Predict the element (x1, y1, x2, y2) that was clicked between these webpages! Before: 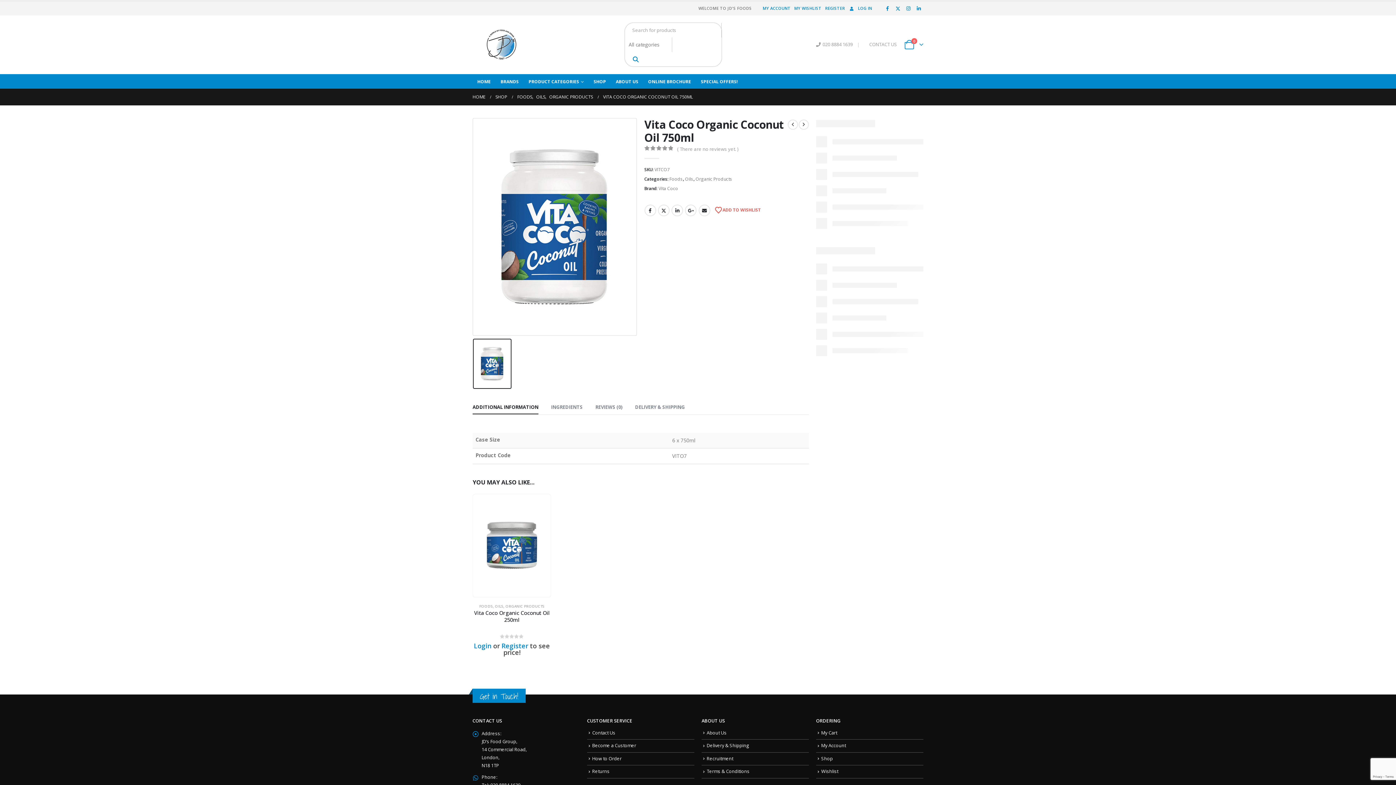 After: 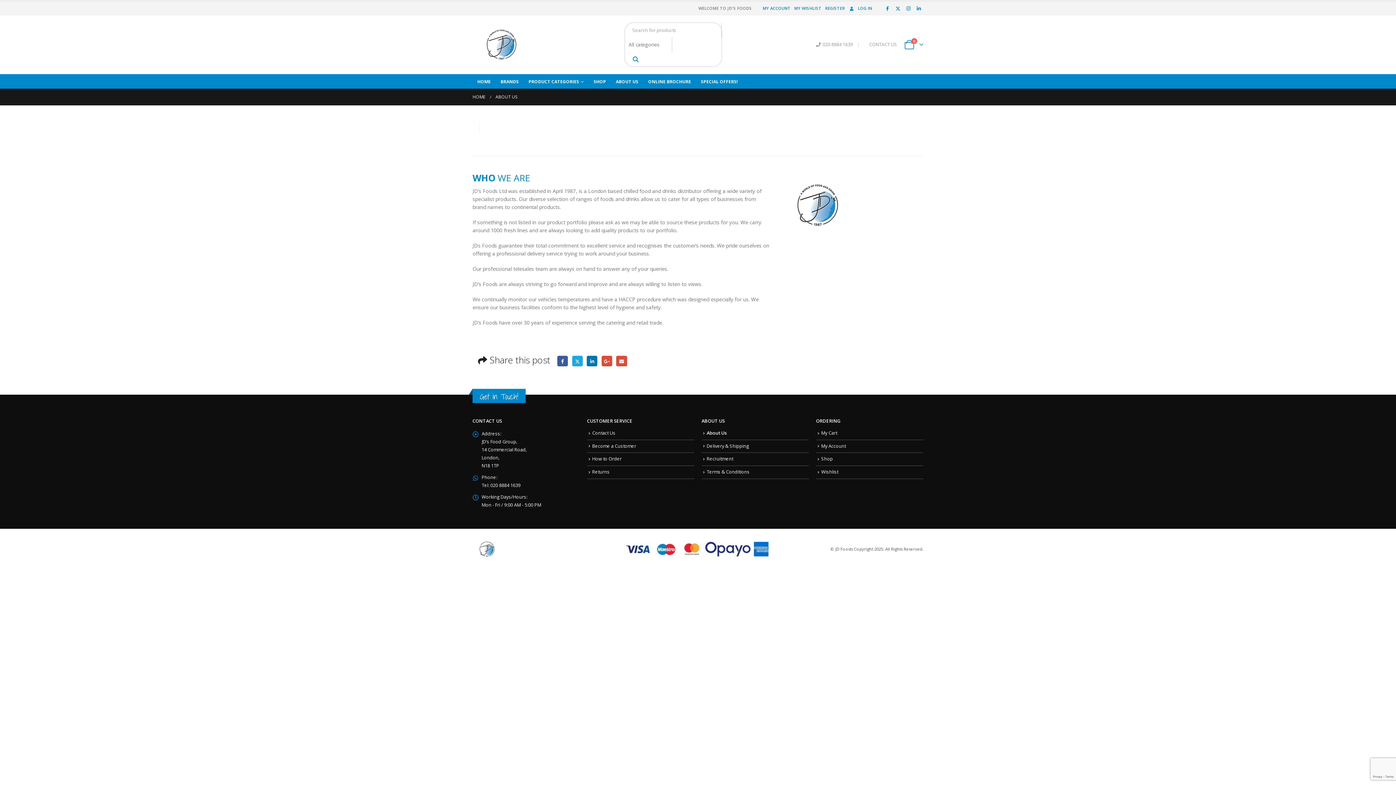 Action: label: ABOUT US bbox: (611, 74, 643, 88)